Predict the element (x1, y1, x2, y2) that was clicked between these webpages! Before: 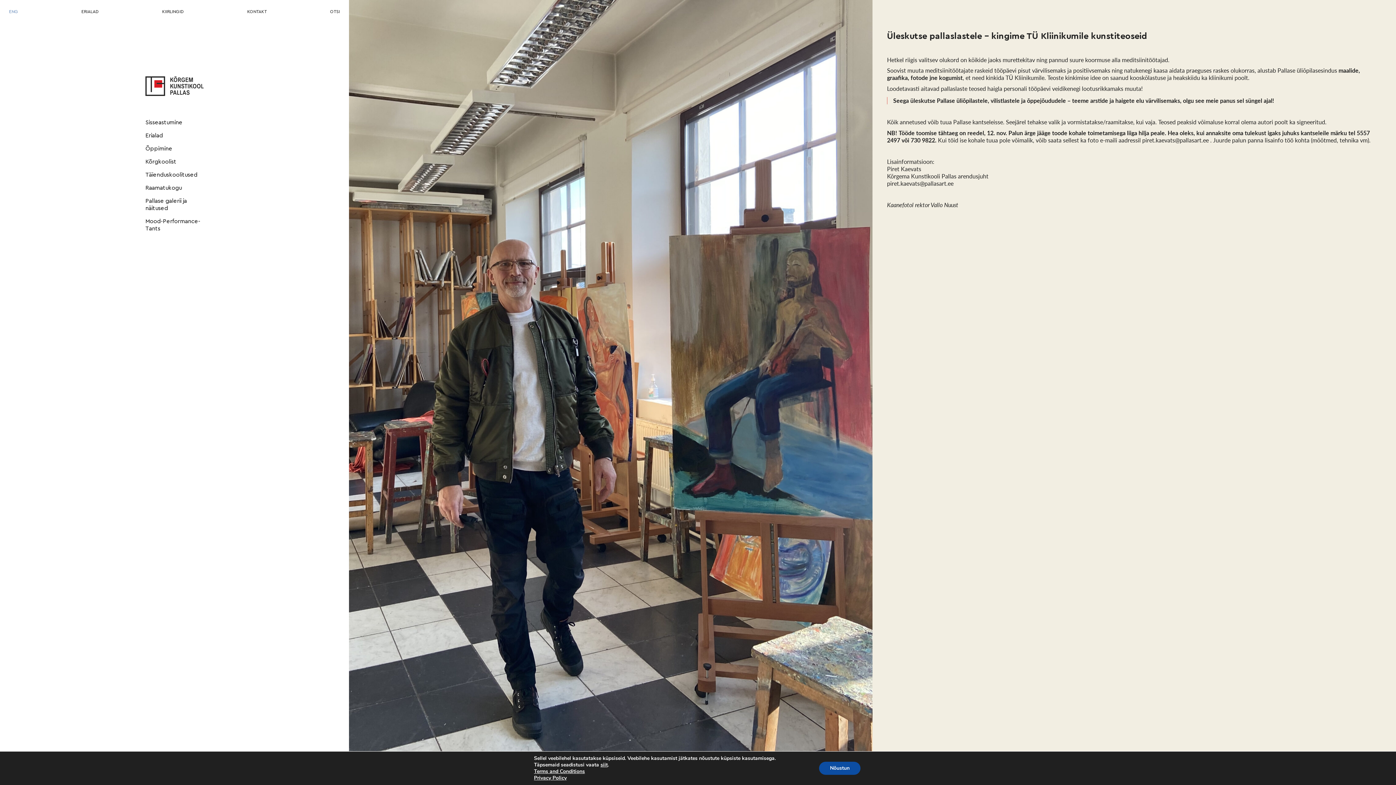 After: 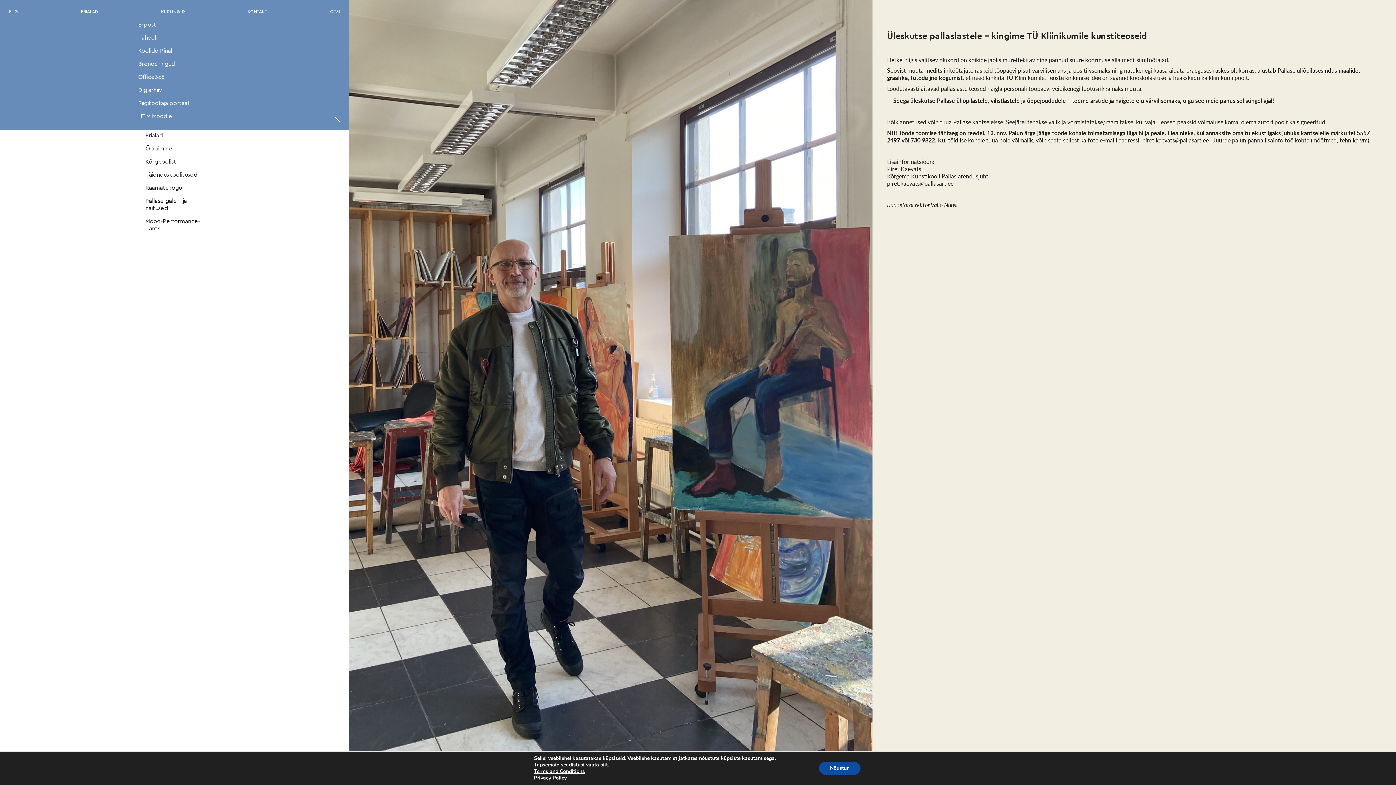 Action: label: KIIRLINGID bbox: (162, 8, 184, 15)